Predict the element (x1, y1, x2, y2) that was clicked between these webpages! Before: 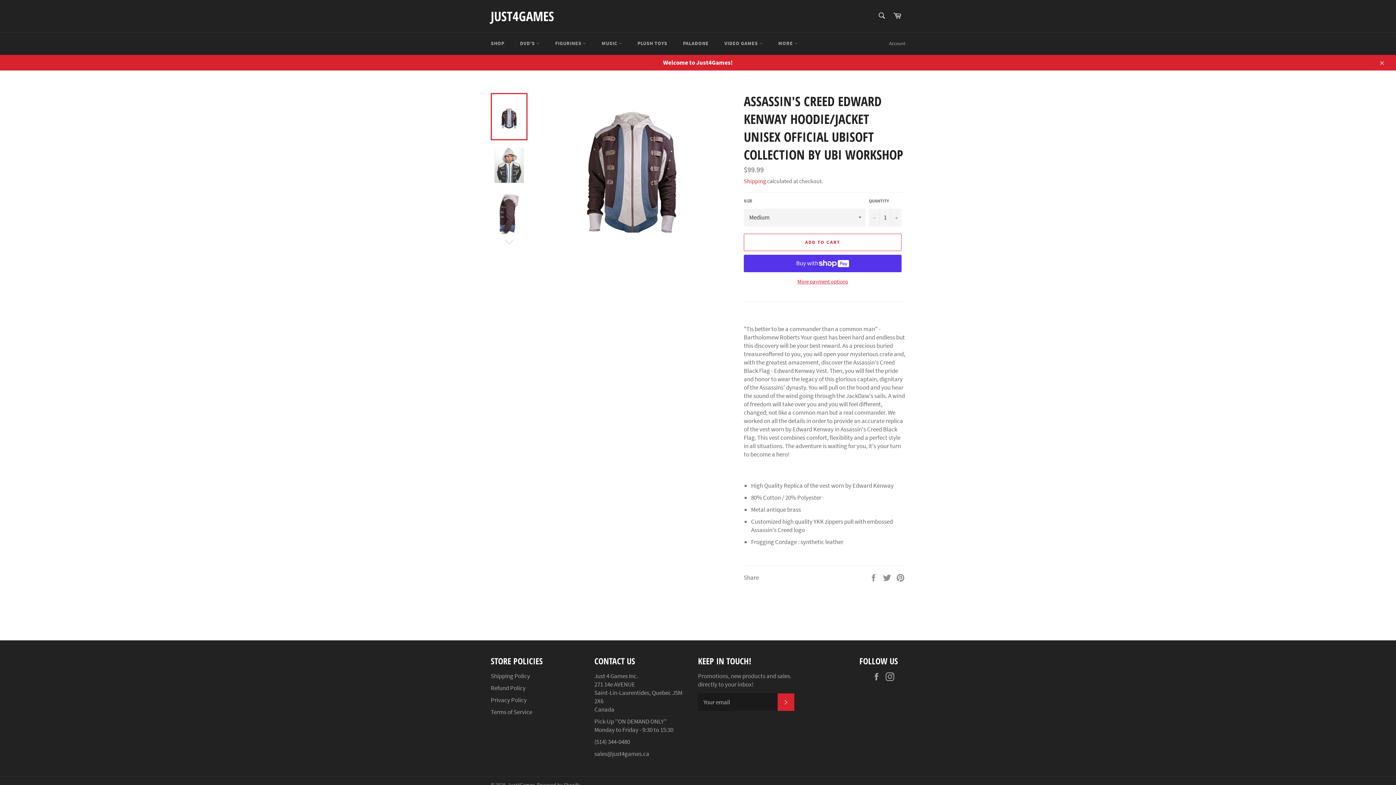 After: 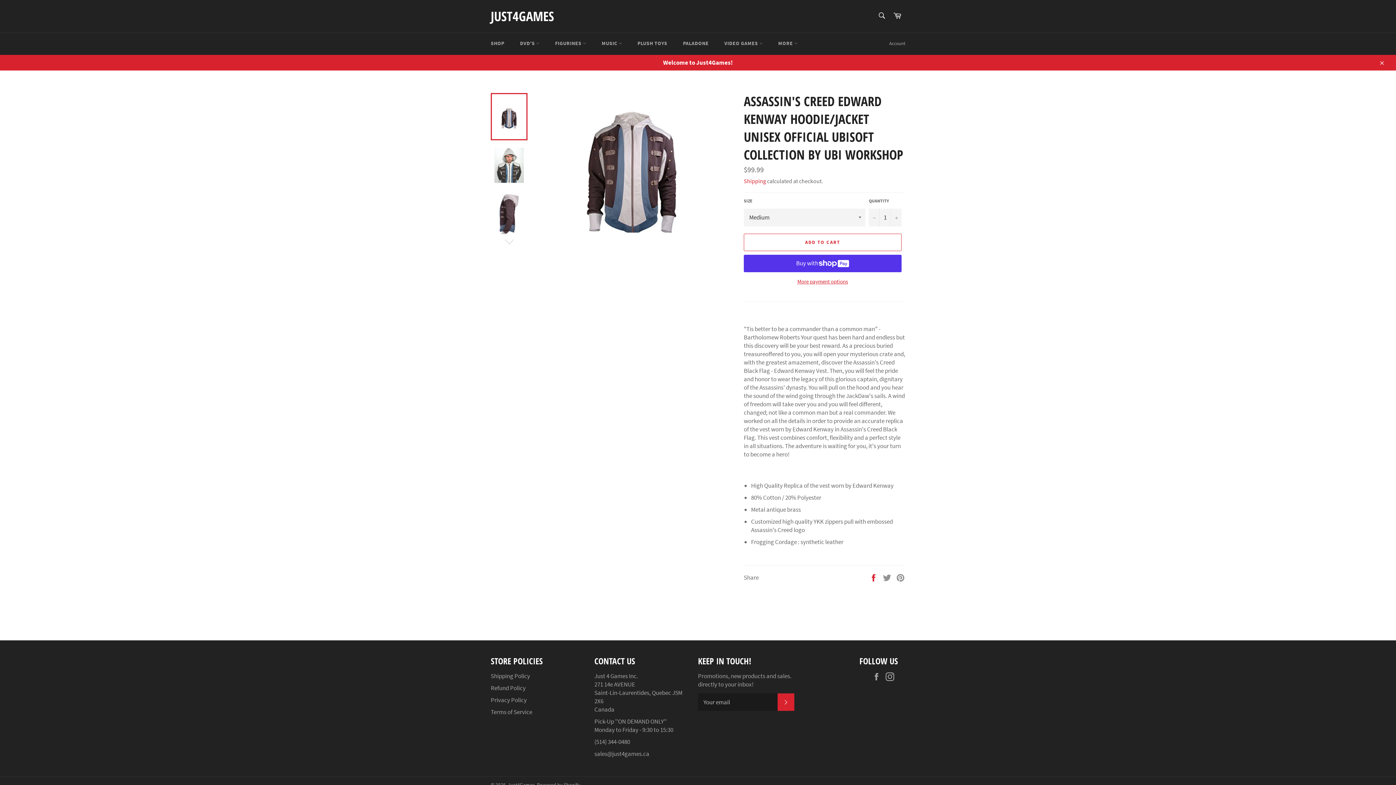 Action: label:  
Share on Facebook bbox: (869, 573, 879, 581)